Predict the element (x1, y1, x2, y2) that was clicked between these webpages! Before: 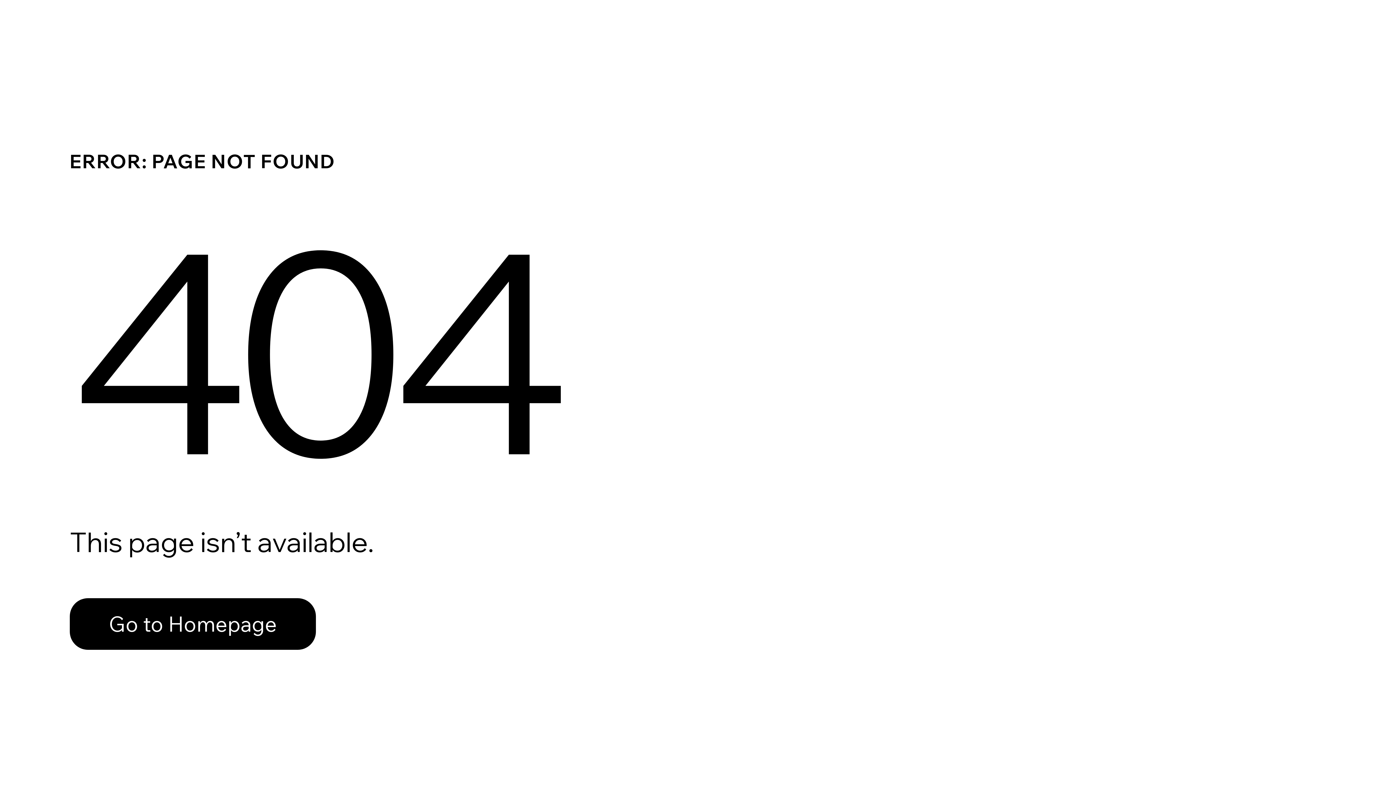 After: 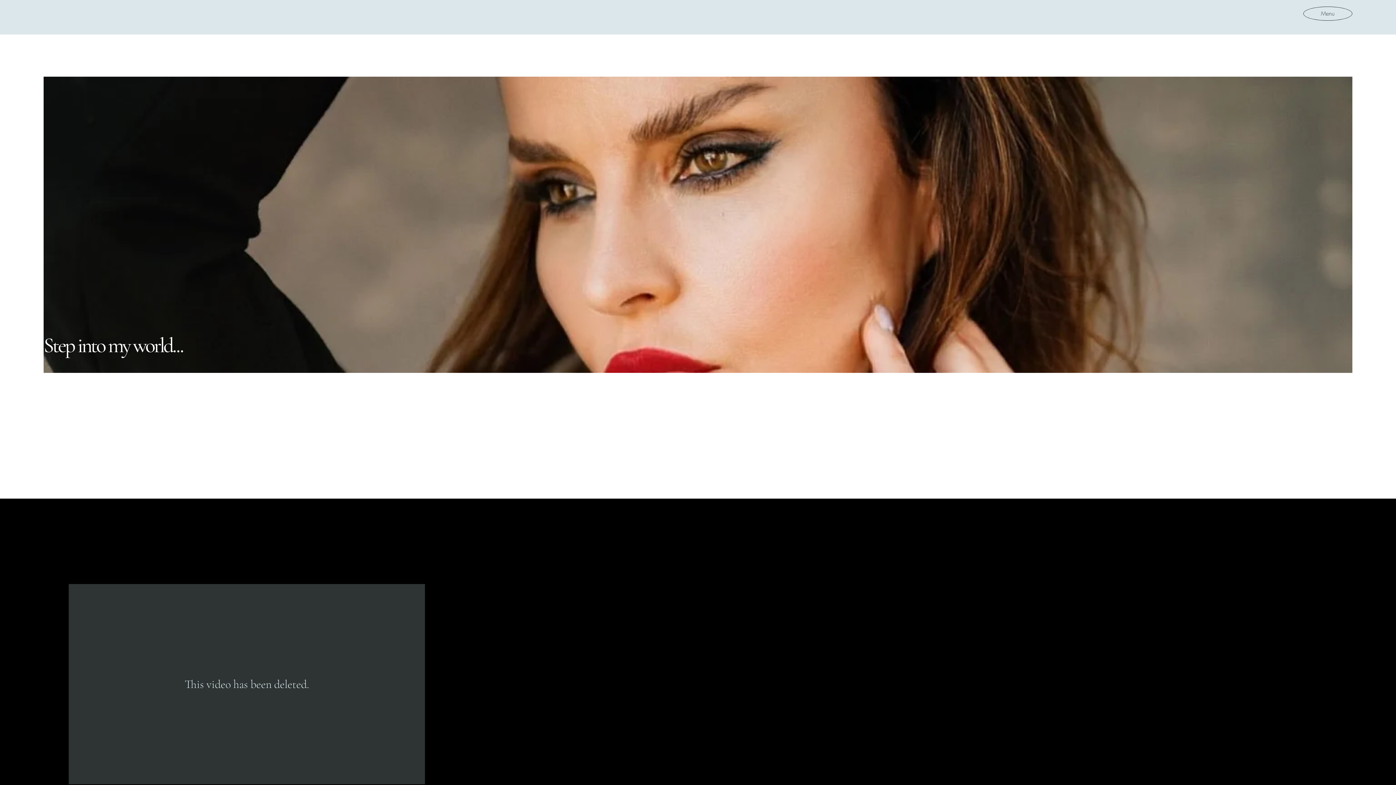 Action: label: Go to Homepage bbox: (69, 582, 768, 659)